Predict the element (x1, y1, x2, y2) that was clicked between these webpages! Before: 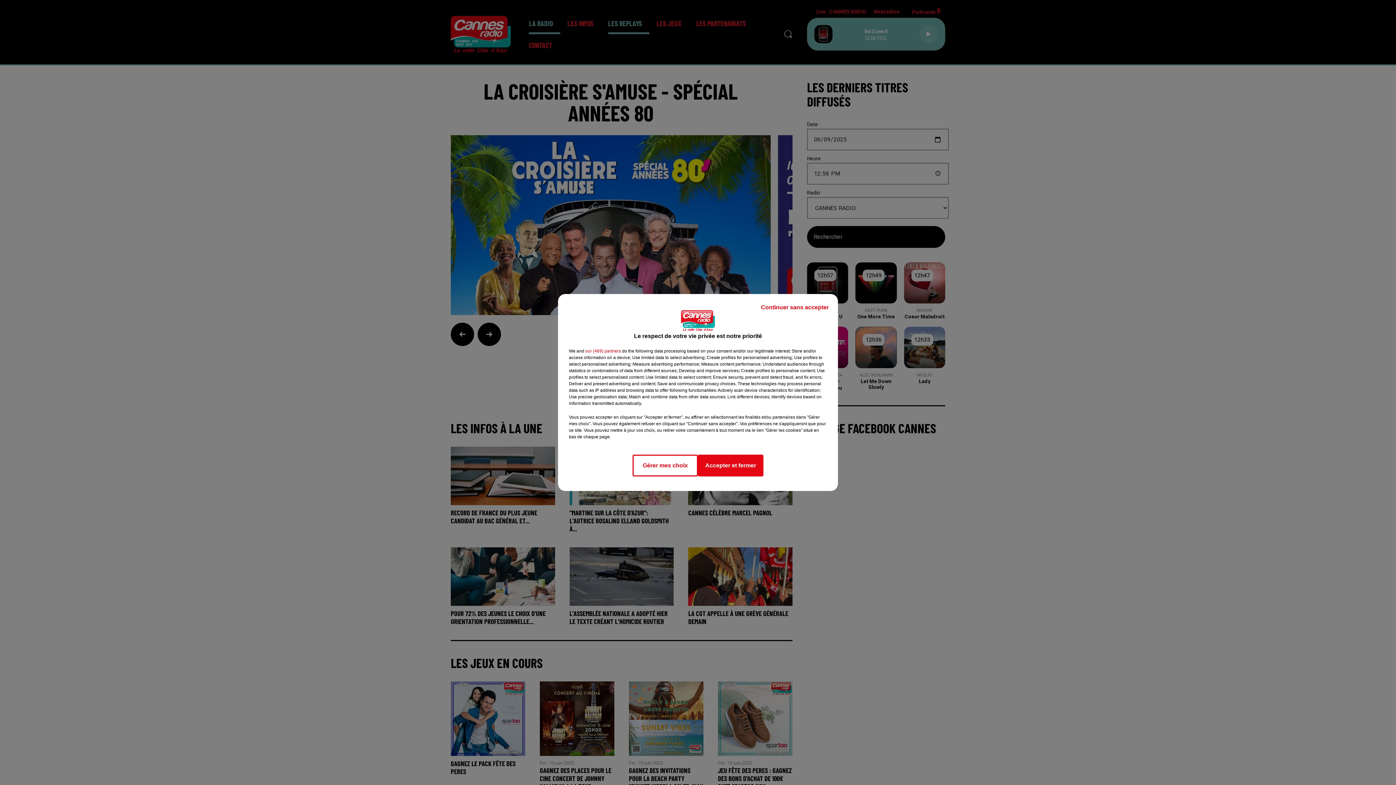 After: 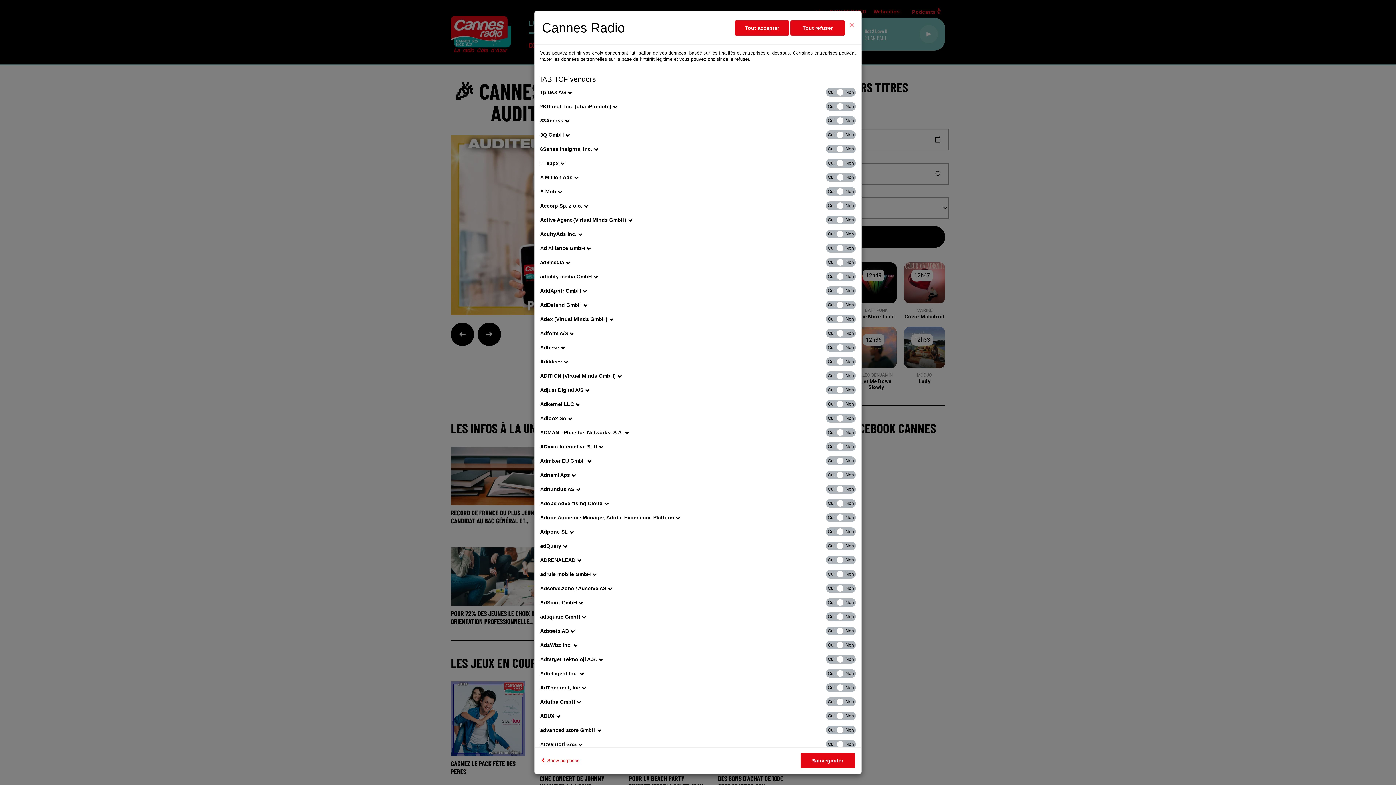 Action: label: show vendors bbox: (585, 348, 621, 354)